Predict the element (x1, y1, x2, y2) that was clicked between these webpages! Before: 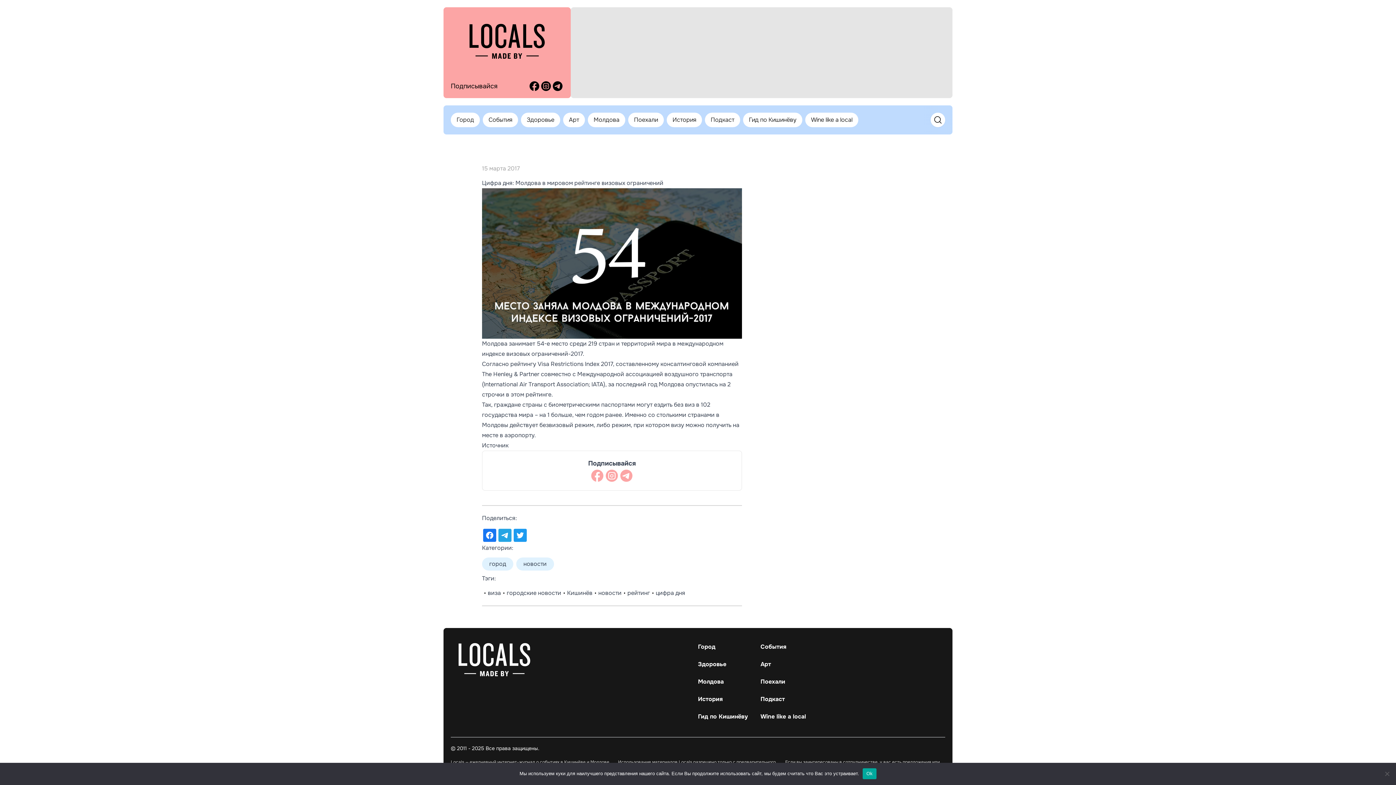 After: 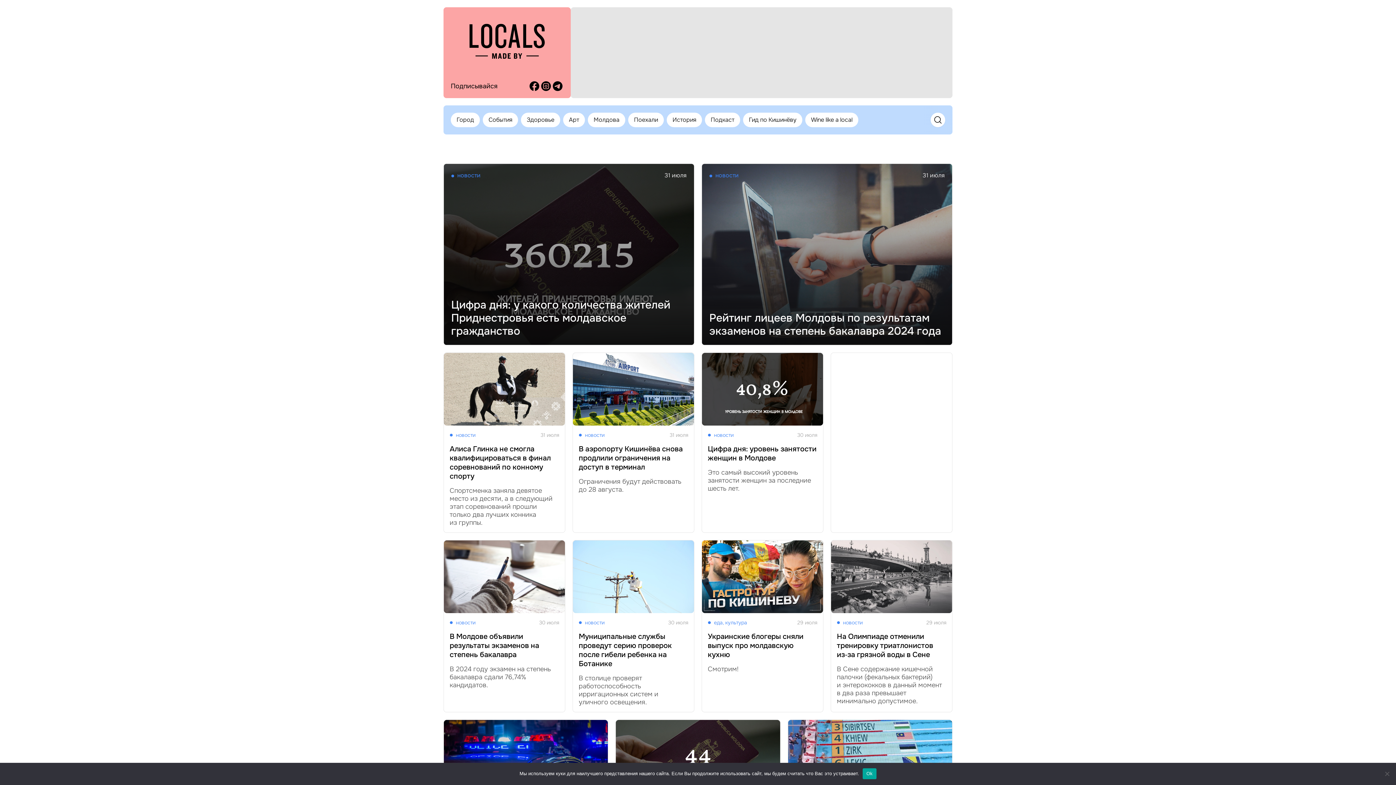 Action: label: новости bbox: (598, 588, 621, 598)